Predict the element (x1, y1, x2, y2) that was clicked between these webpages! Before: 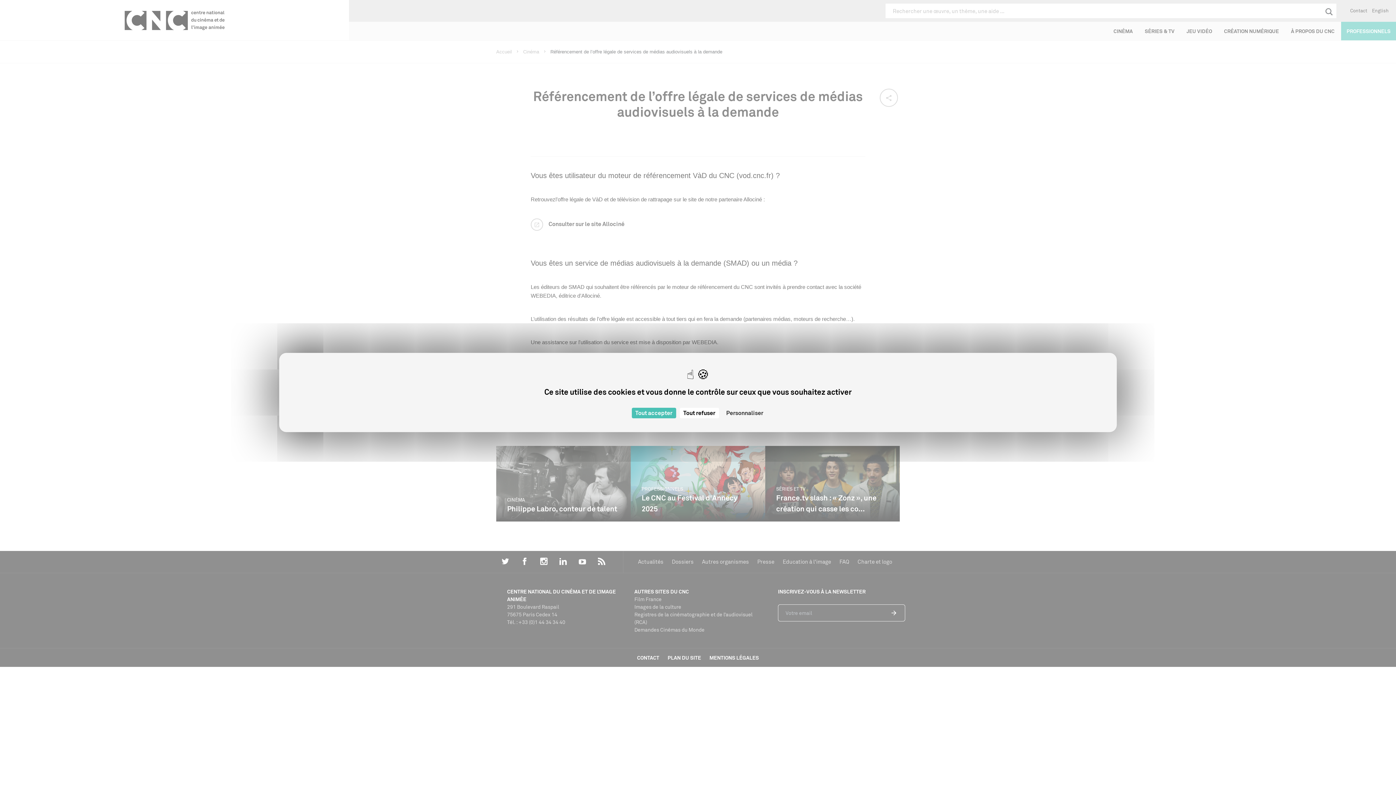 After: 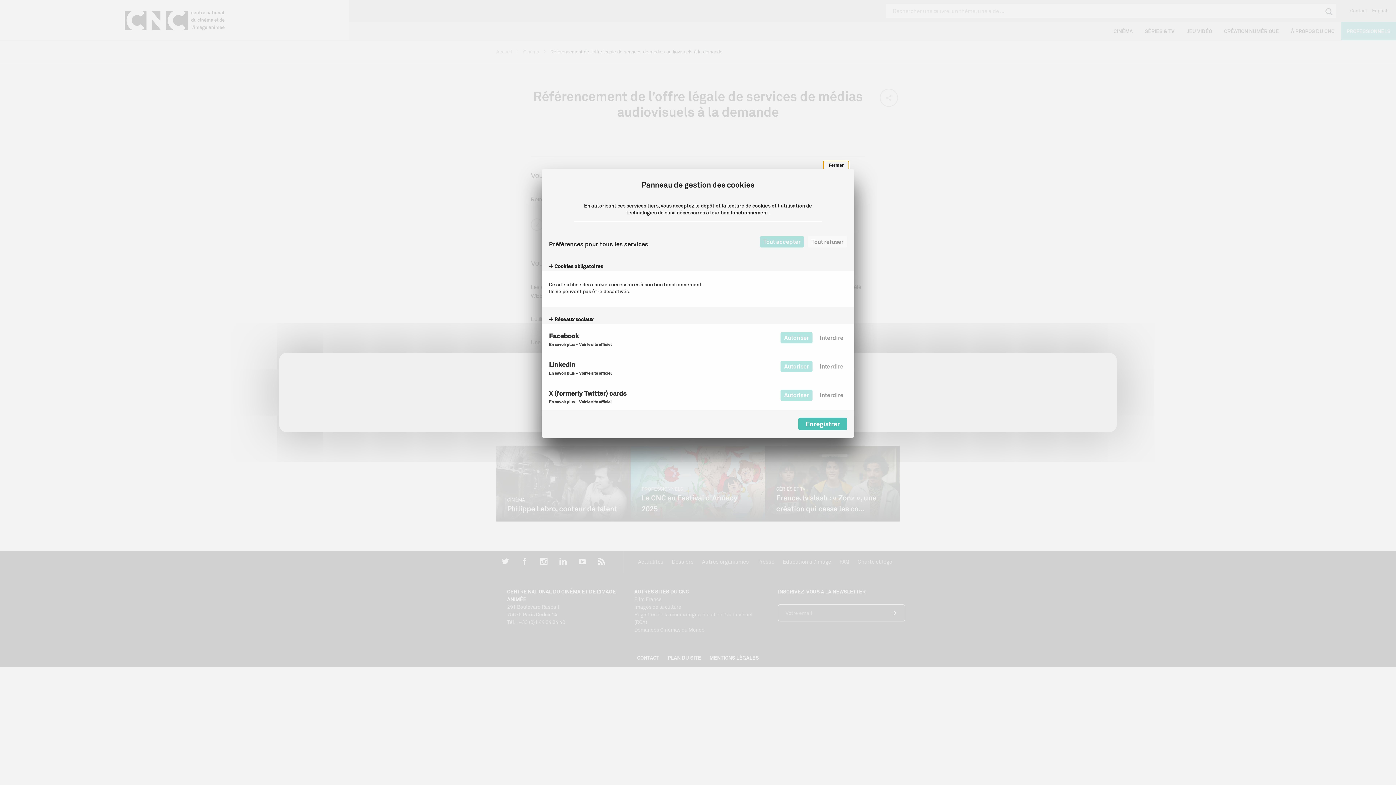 Action: label: Personnaliser (fenêtre modale) bbox: (722, 408, 767, 418)